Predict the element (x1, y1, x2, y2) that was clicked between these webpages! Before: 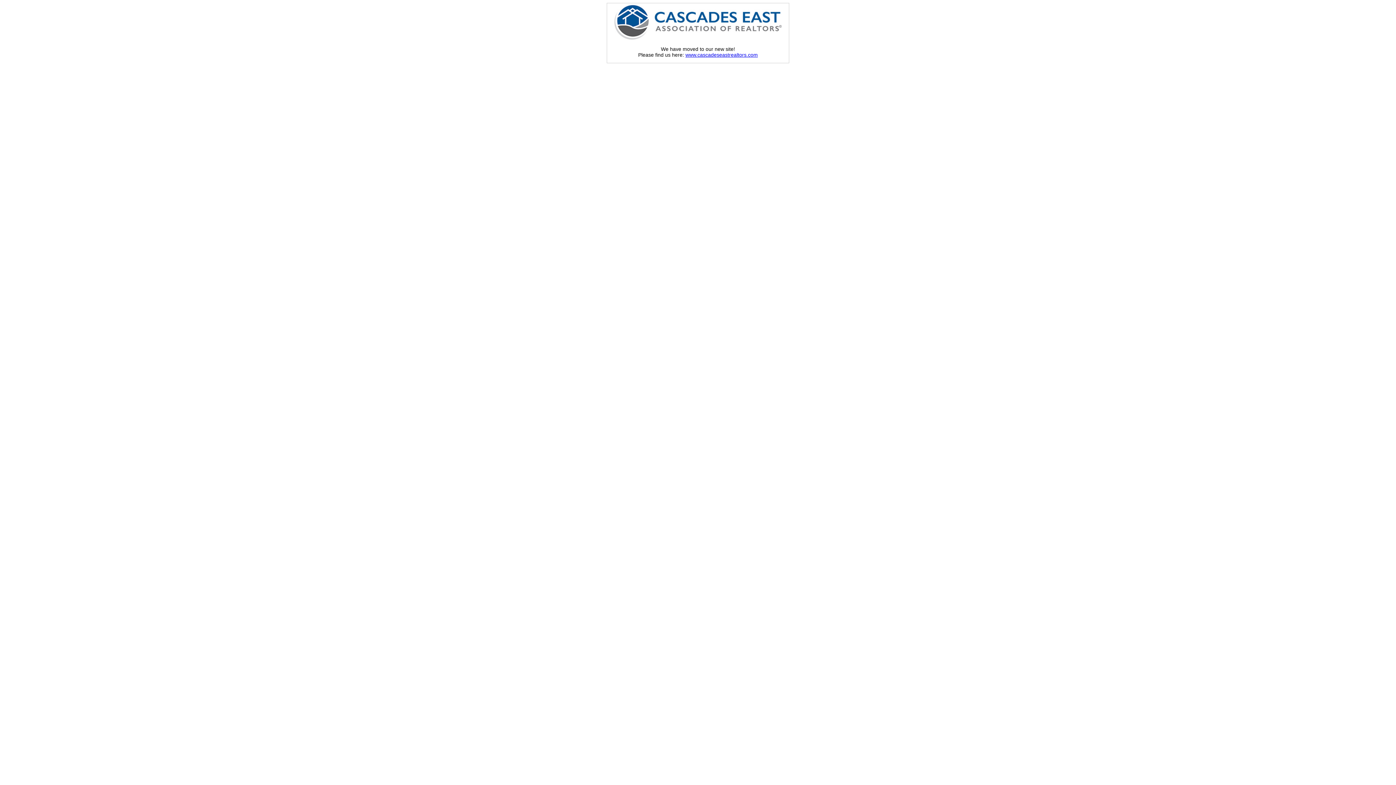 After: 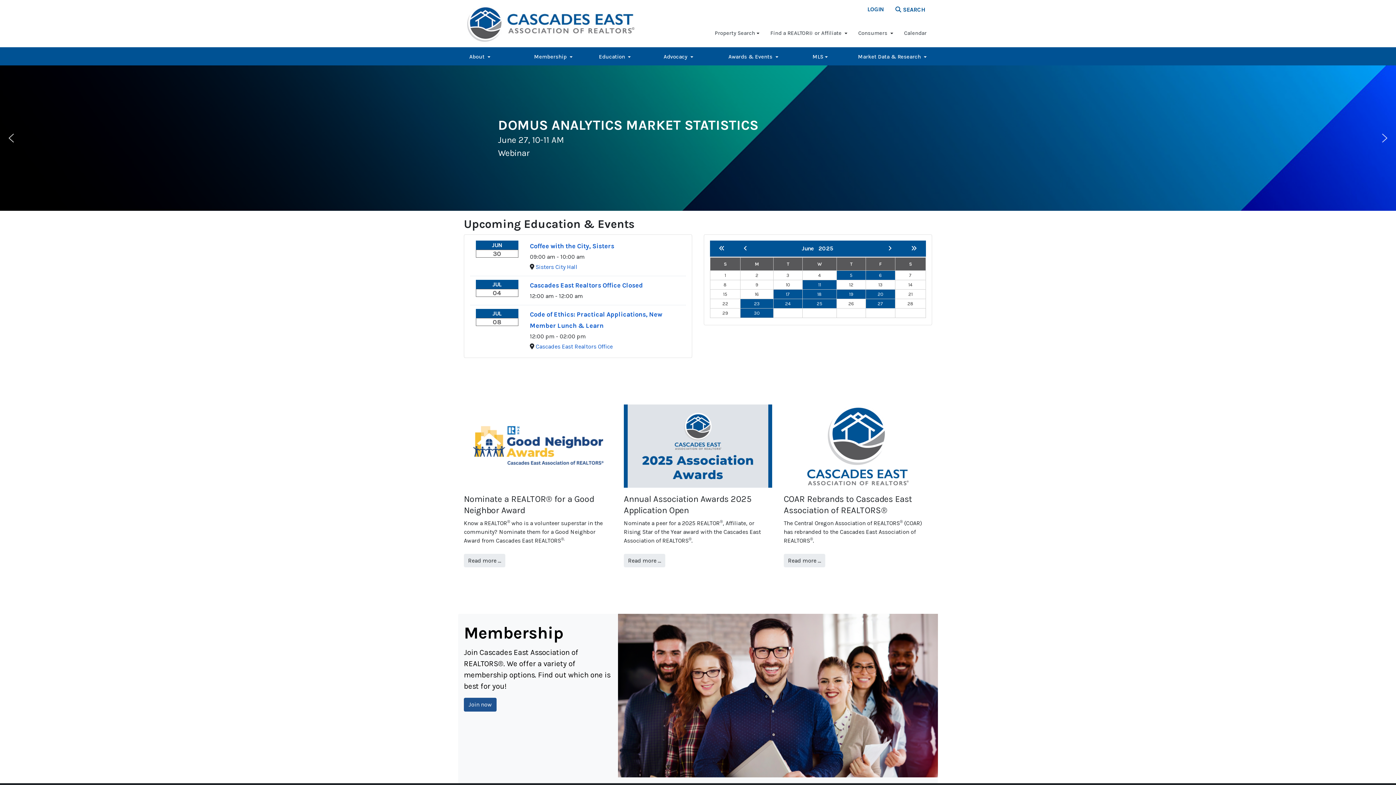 Action: label: www.cascadeseastrealtors.com bbox: (685, 52, 758, 57)